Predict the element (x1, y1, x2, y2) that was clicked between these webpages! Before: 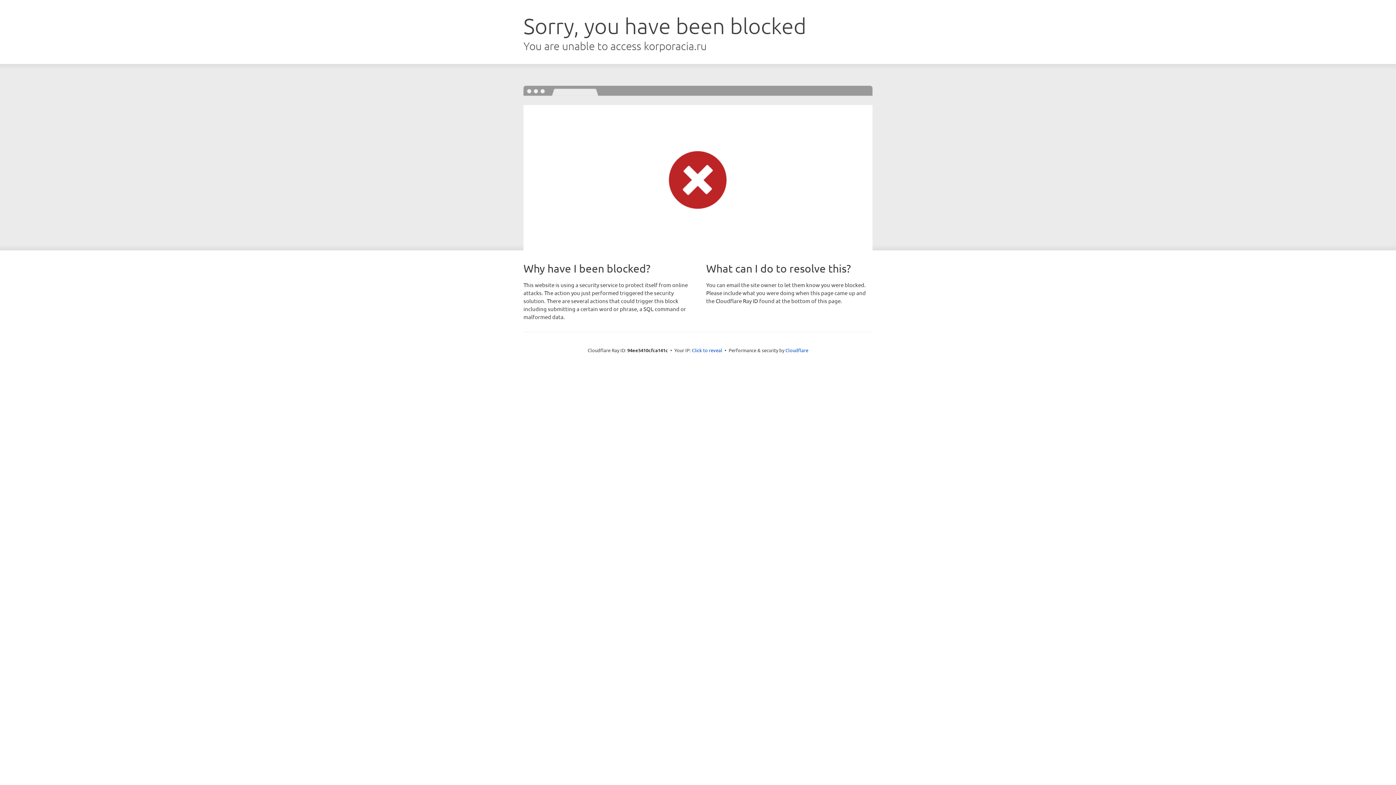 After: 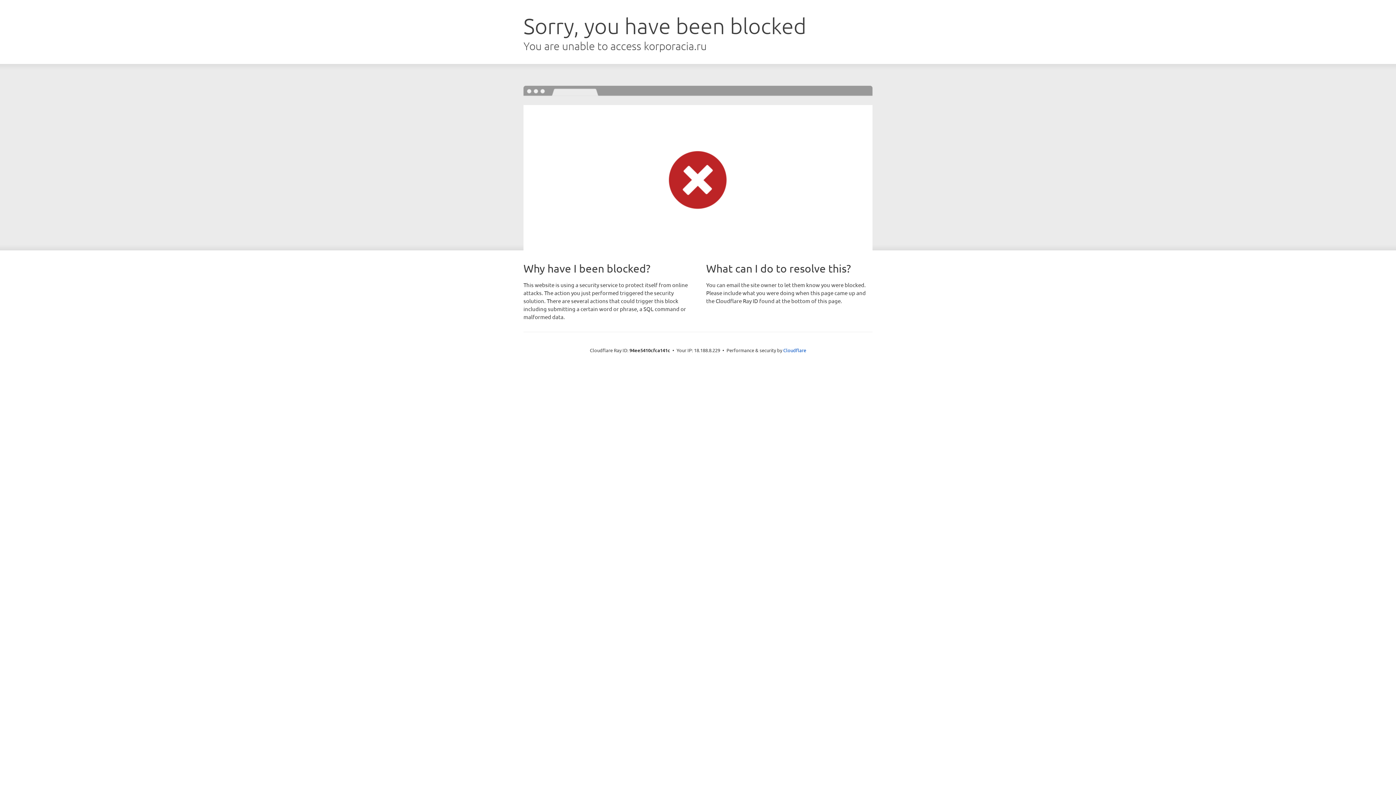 Action: label: Click to reveal bbox: (692, 346, 722, 353)